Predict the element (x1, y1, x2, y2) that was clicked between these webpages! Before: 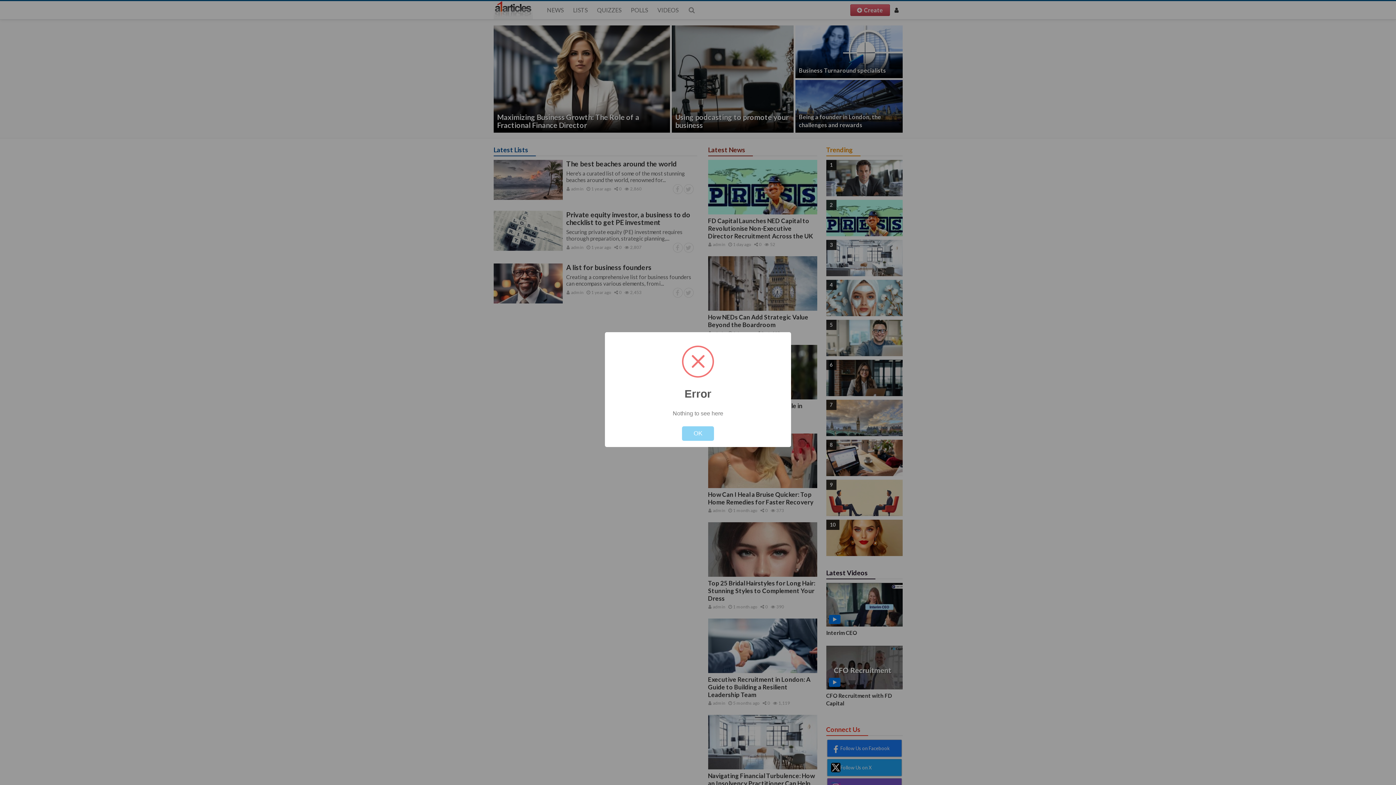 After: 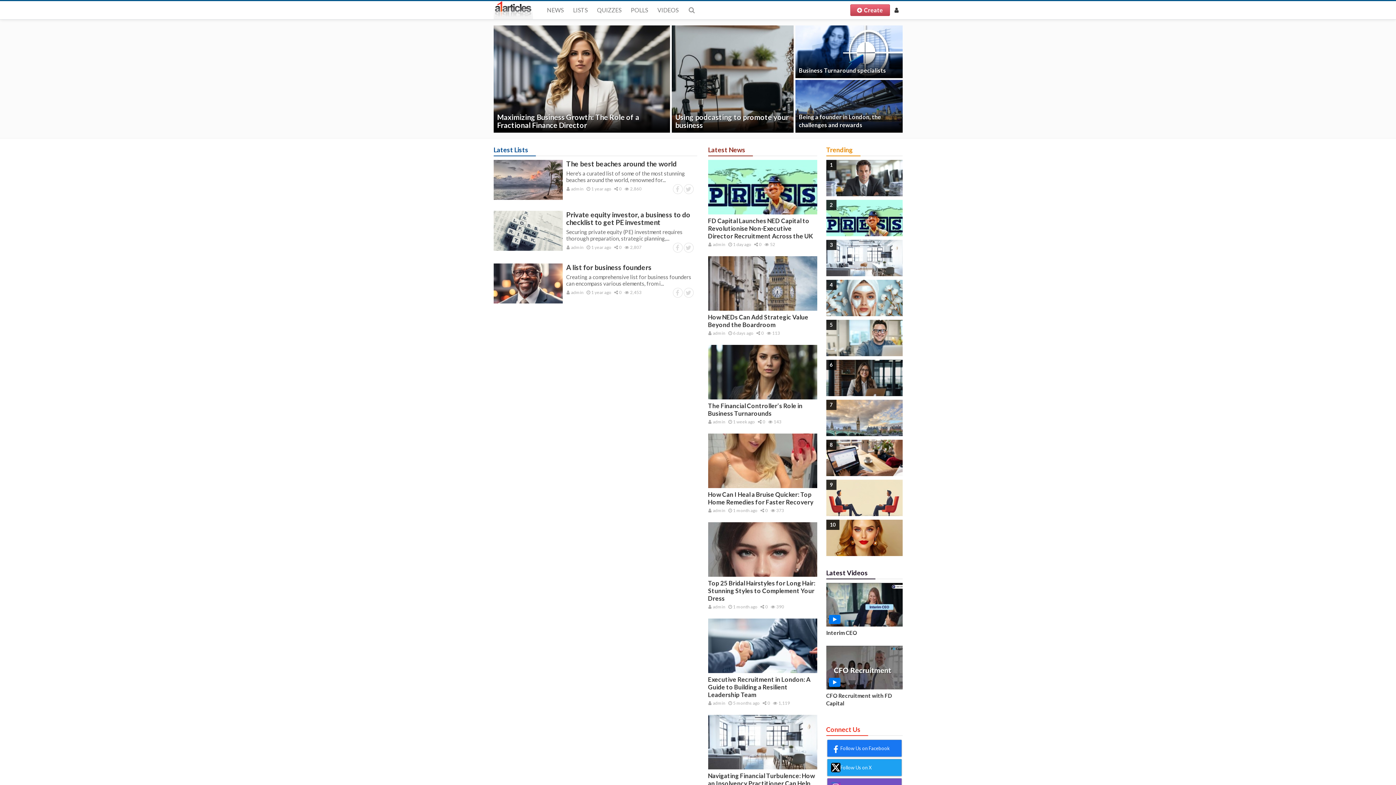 Action: bbox: (682, 426, 714, 441) label: OK